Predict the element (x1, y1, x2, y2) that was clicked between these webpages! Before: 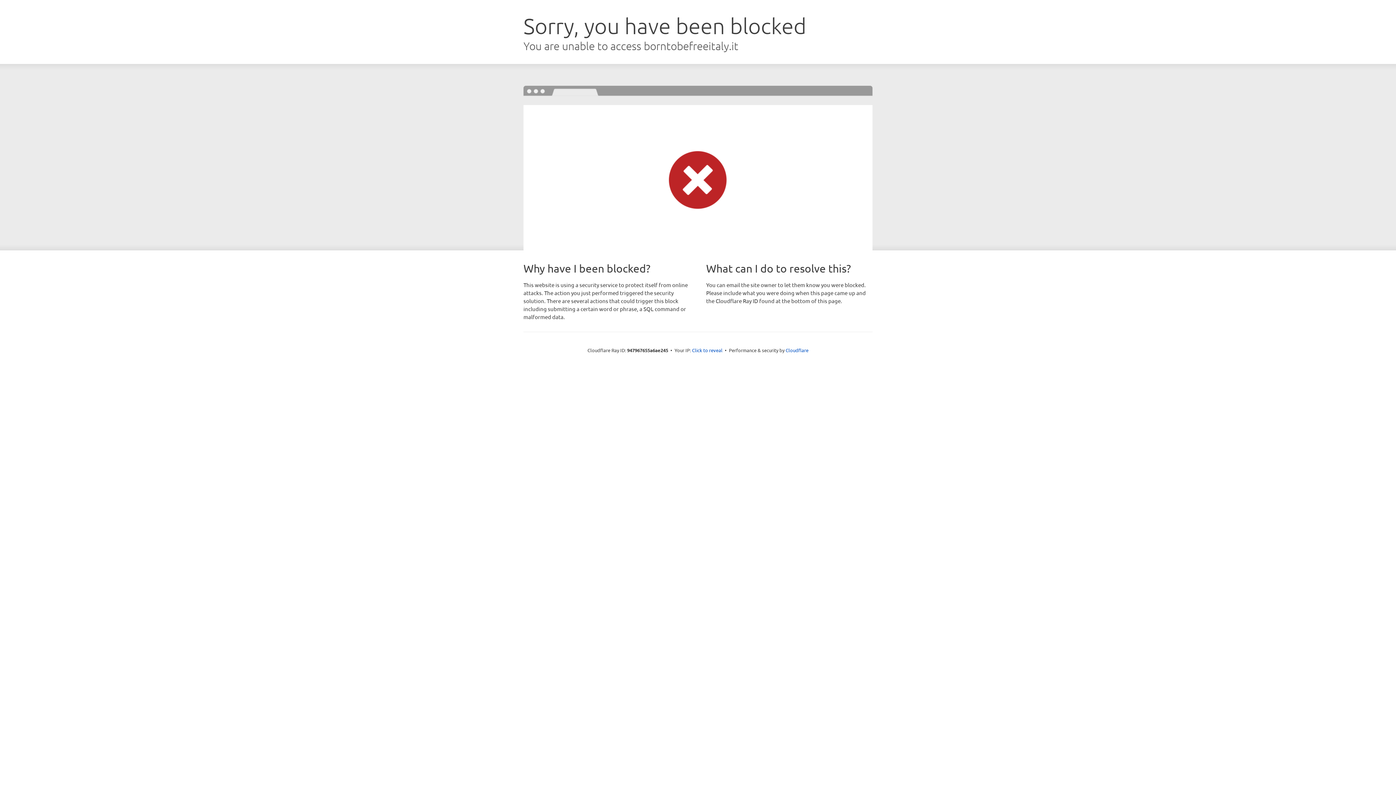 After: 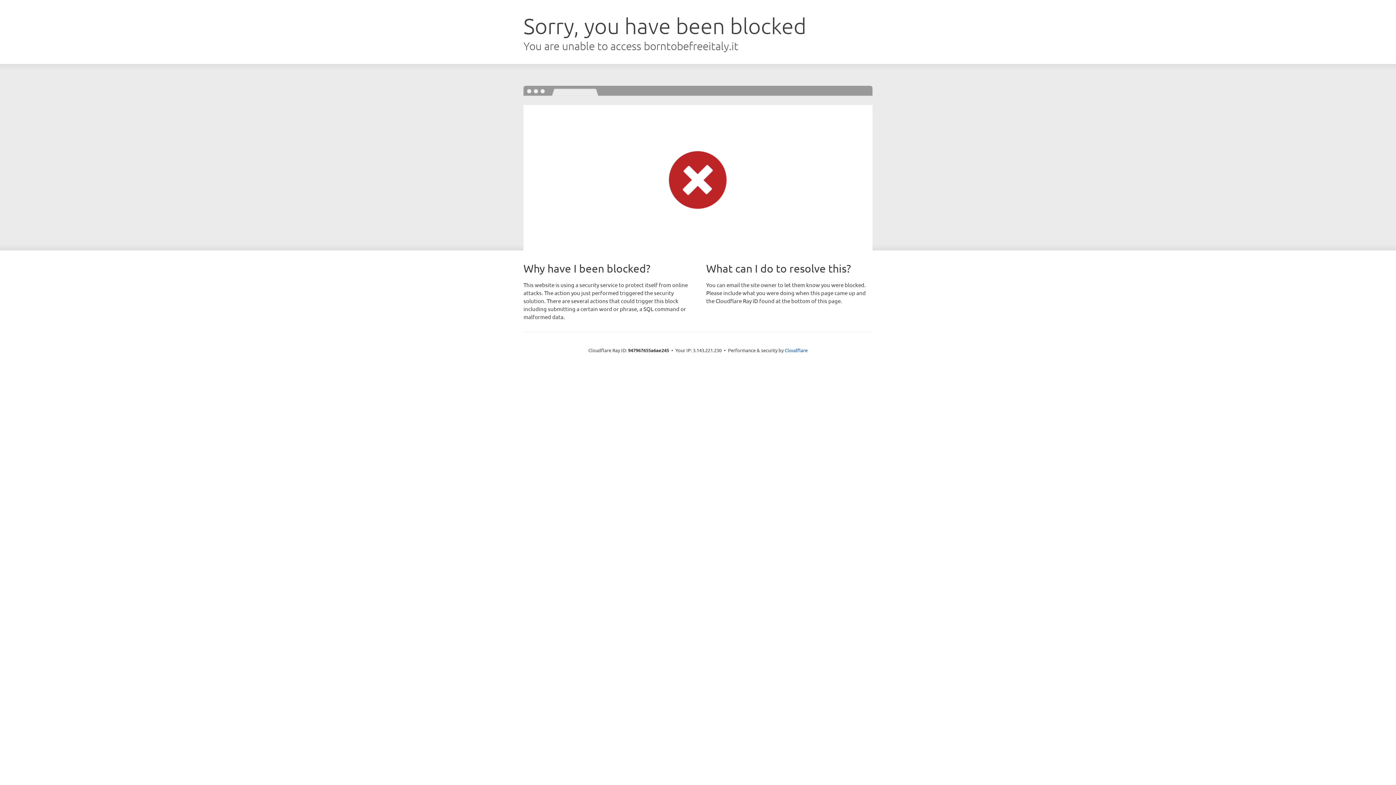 Action: bbox: (692, 346, 722, 353) label: Click to reveal